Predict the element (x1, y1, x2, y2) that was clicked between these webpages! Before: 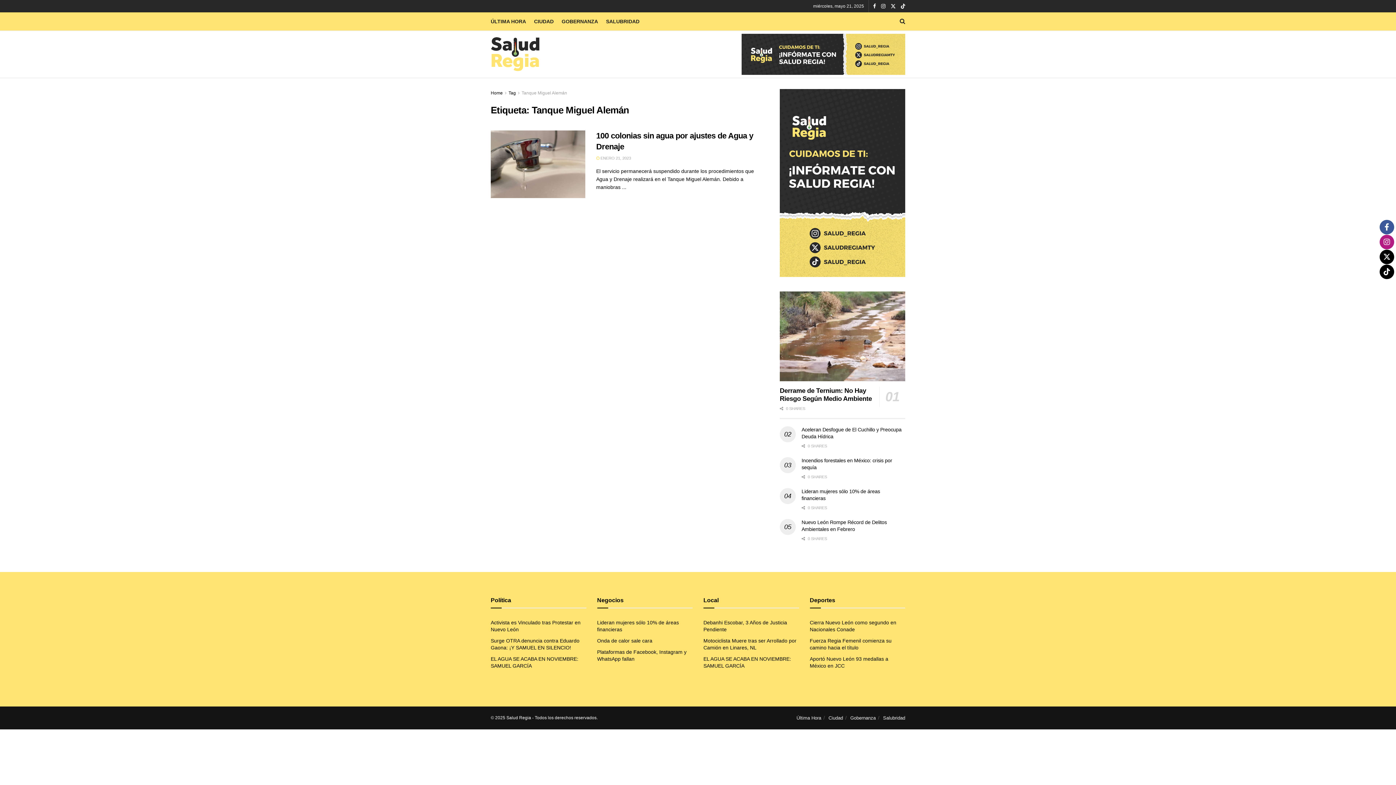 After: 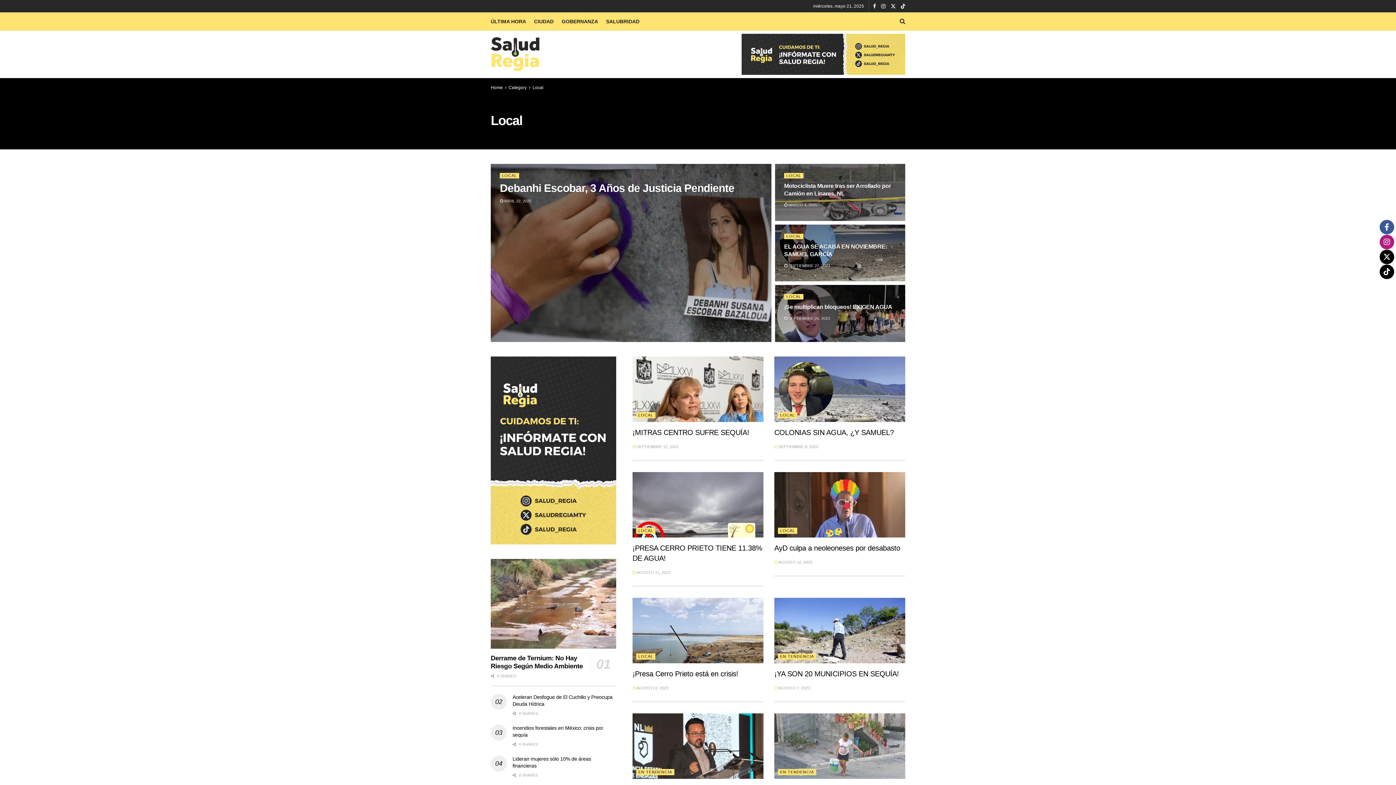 Action: label: CIUDAD bbox: (534, 16, 553, 26)